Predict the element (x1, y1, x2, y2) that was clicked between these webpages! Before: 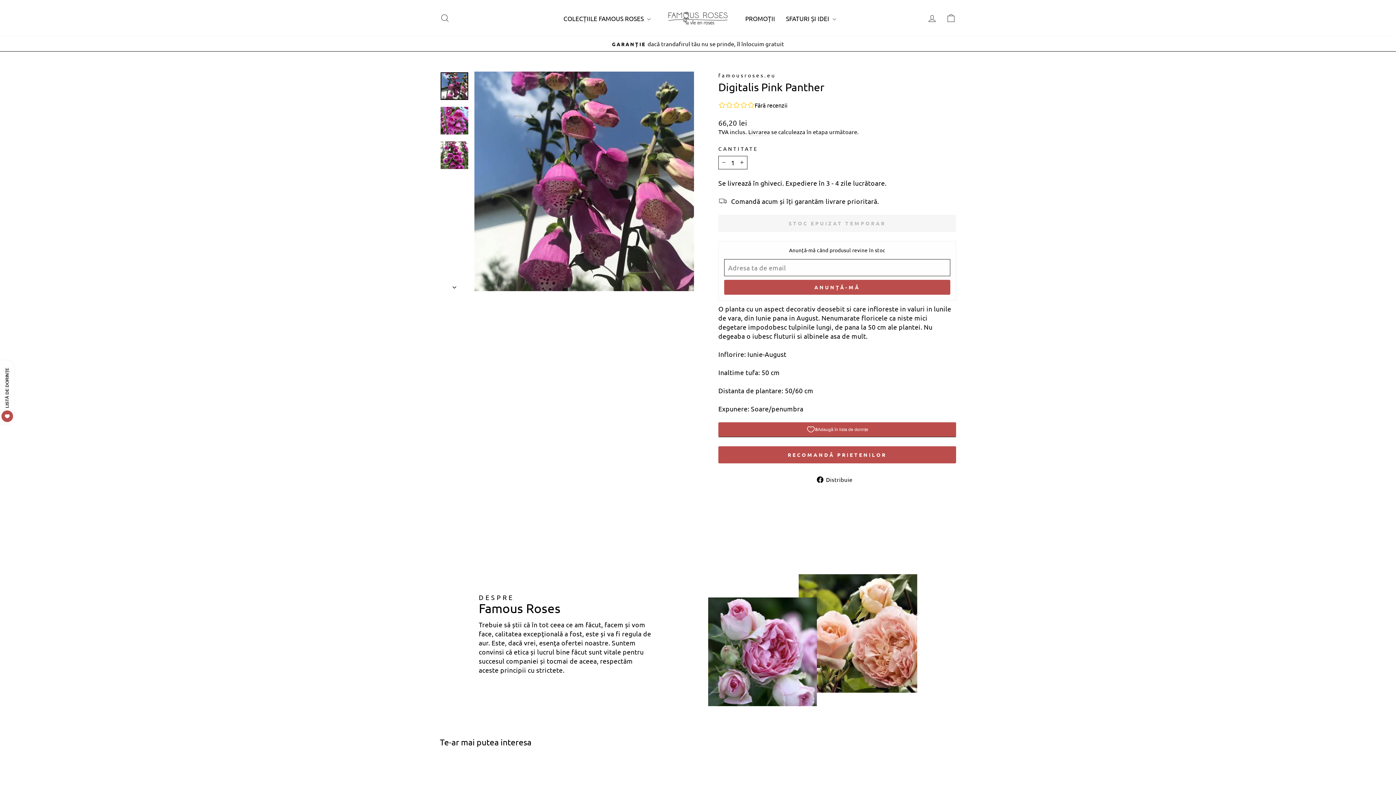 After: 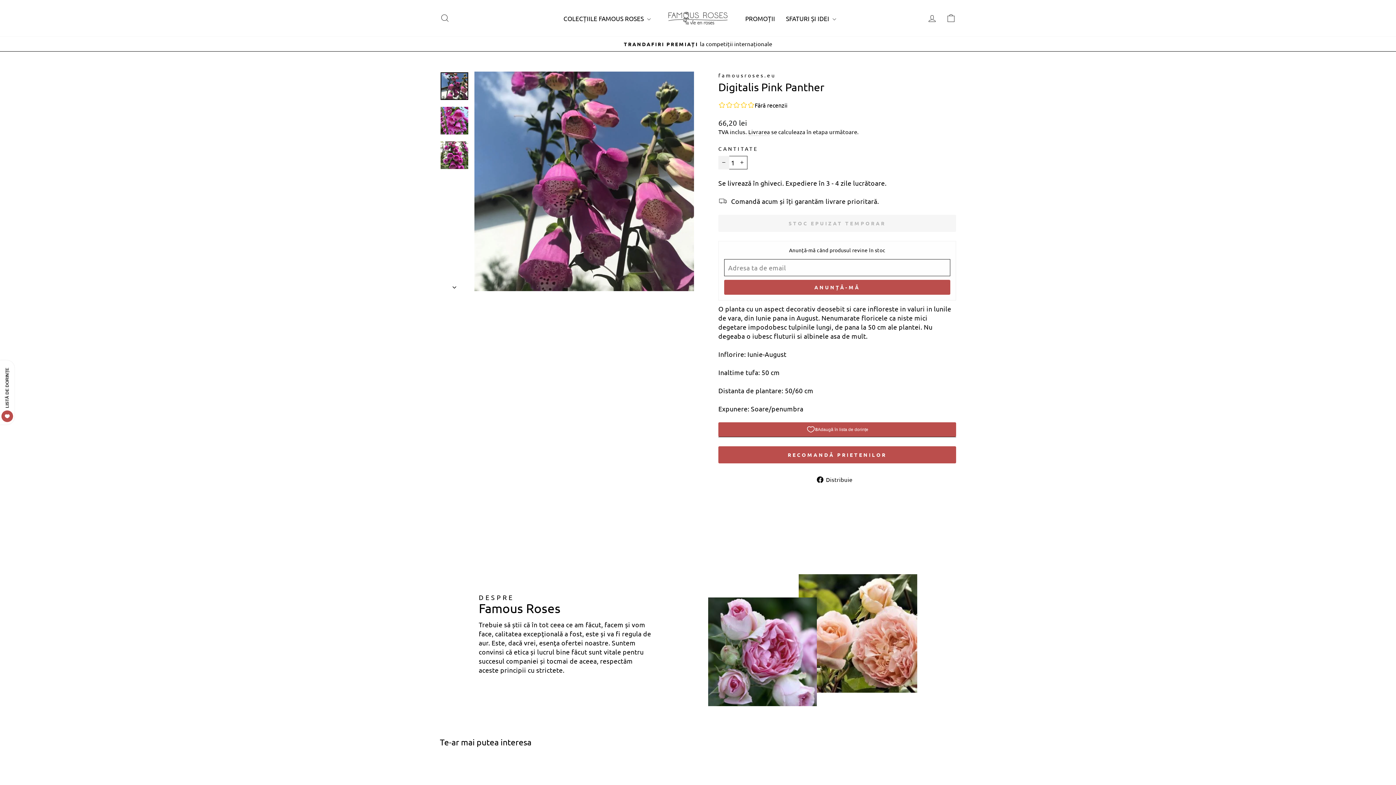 Action: bbox: (718, 155, 729, 169) label: Redu cantitatea